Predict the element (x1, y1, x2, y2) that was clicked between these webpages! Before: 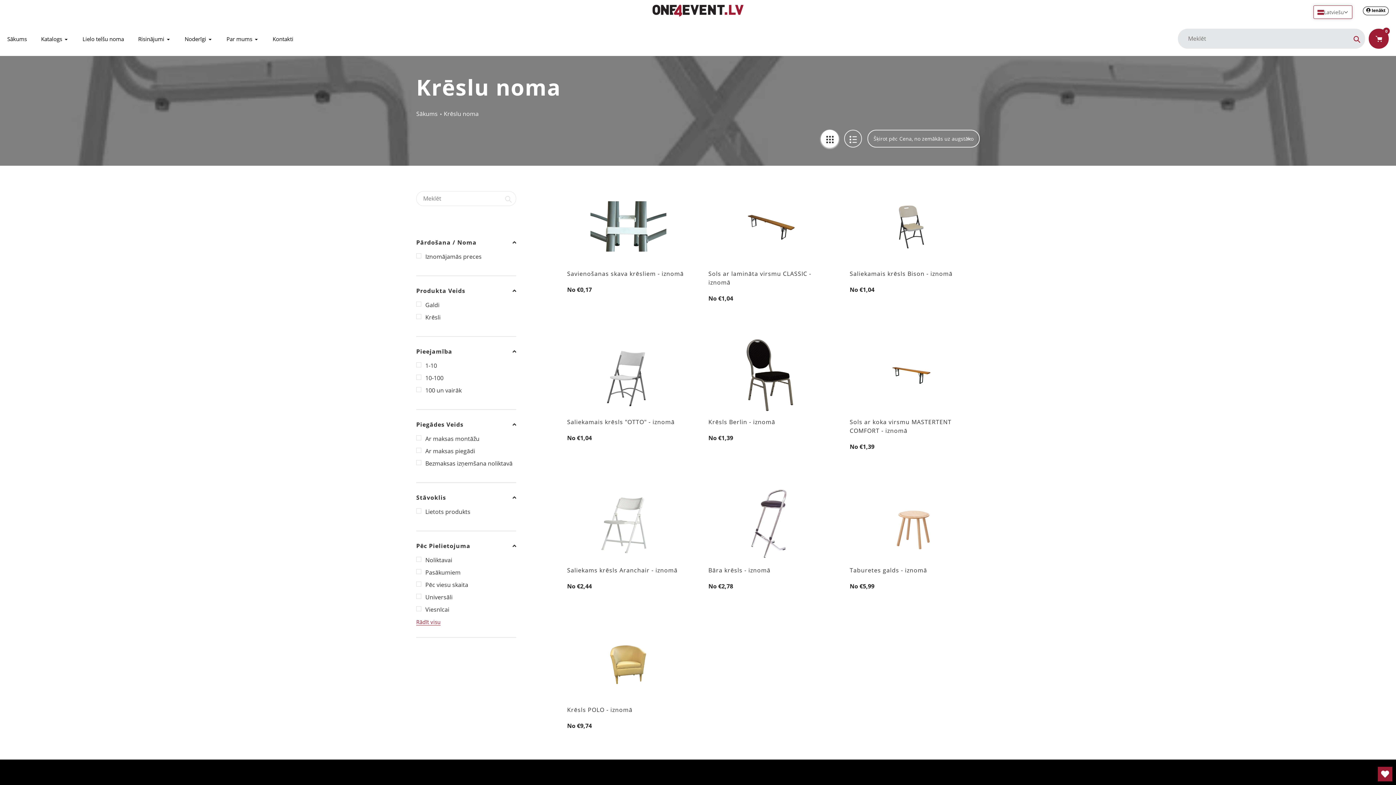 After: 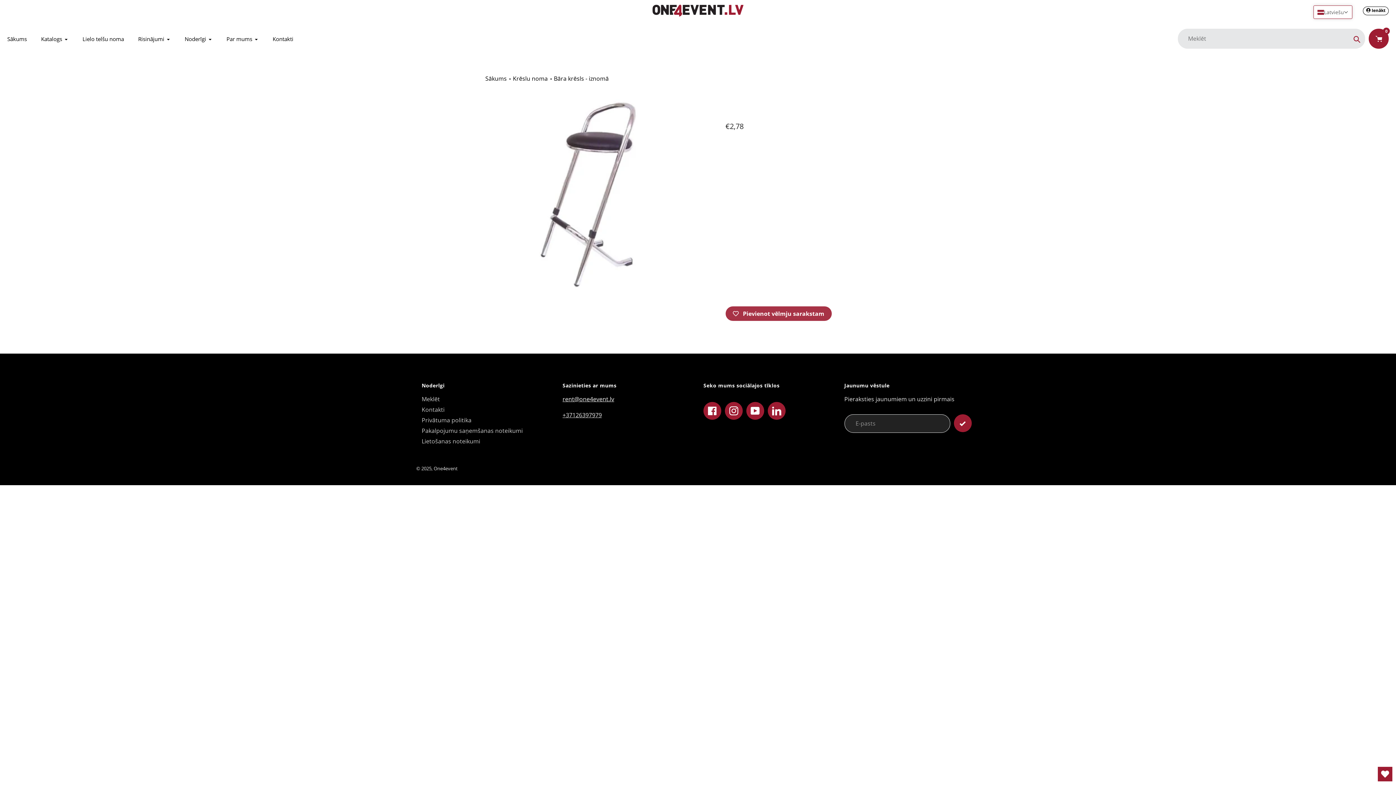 Action: bbox: (708, 566, 831, 575) label: Bāra krēsls - iznomā